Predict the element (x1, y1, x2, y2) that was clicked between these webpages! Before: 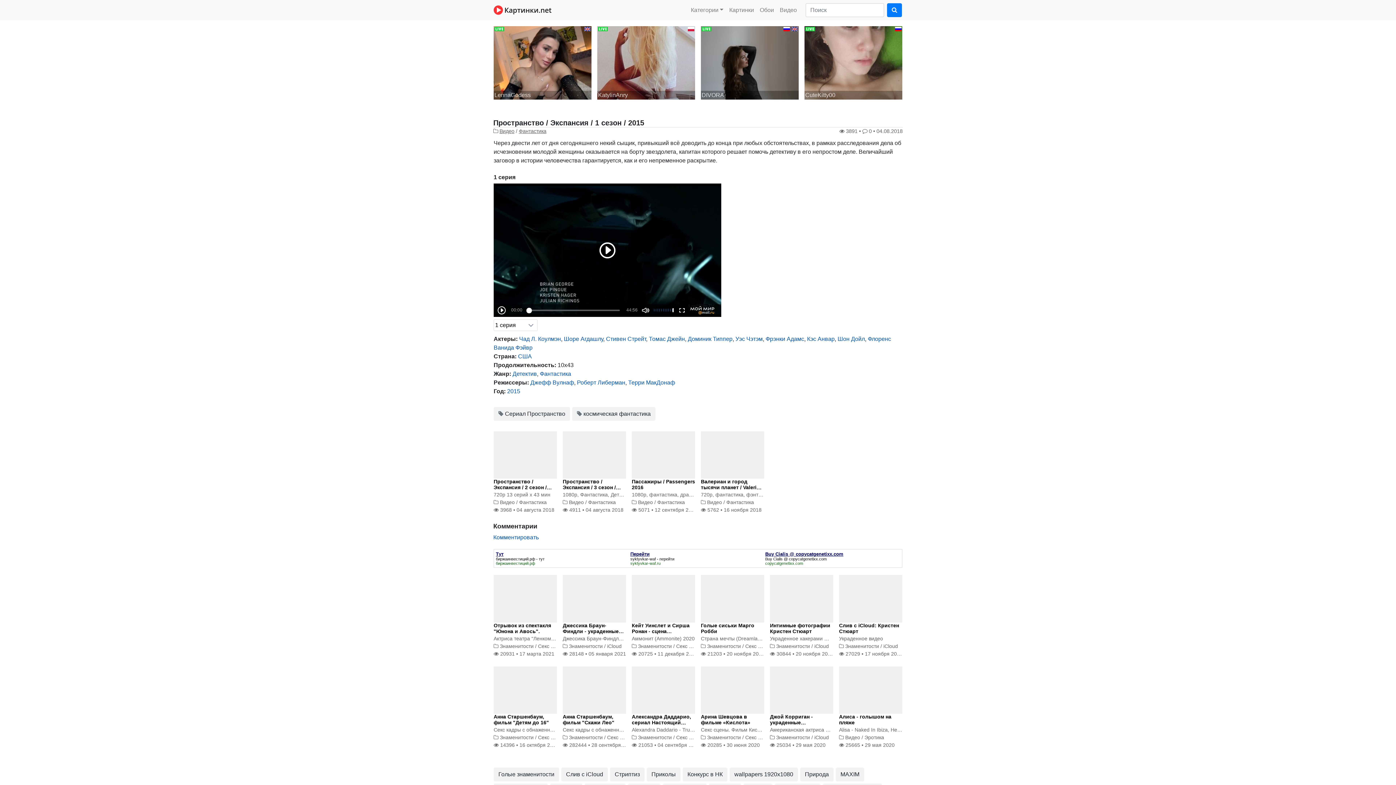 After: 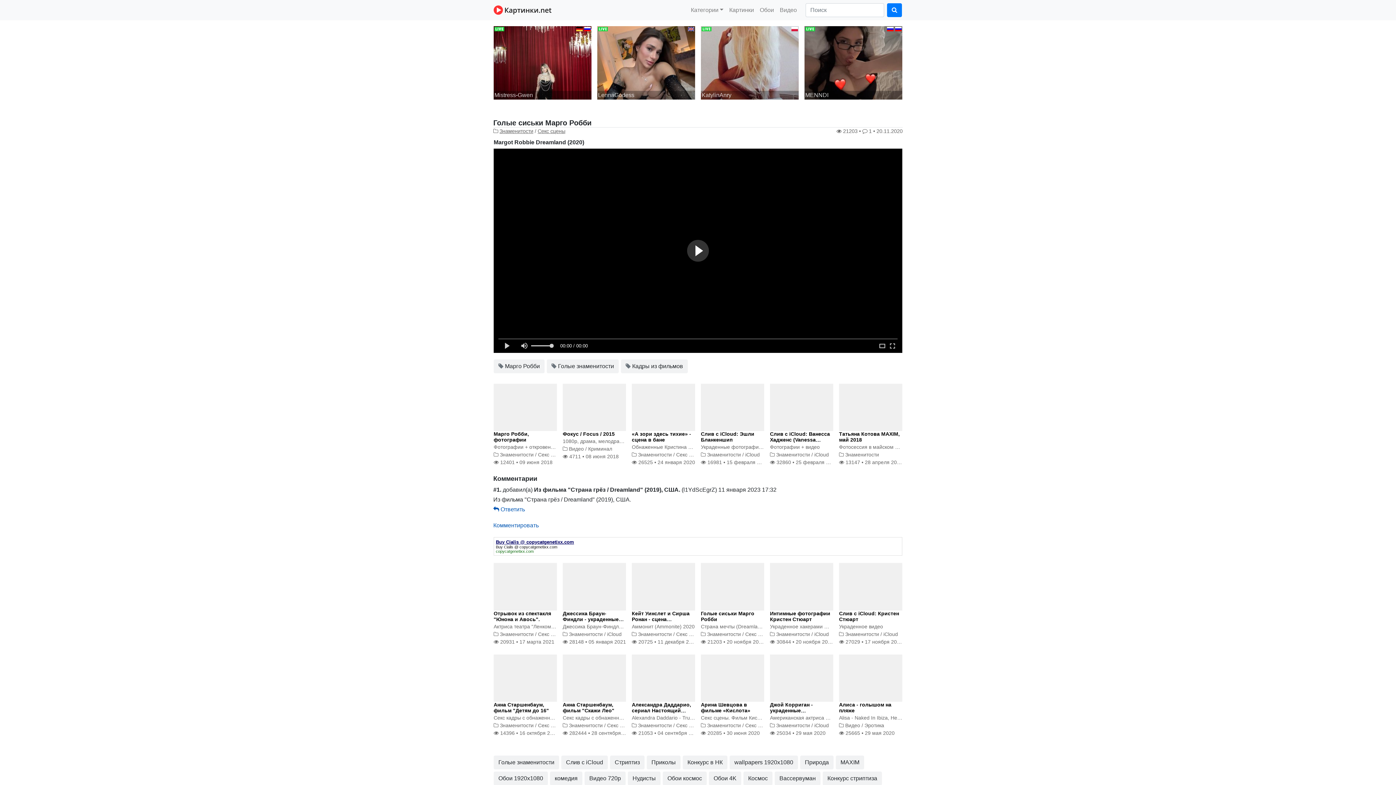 Action: bbox: (701, 595, 764, 601)